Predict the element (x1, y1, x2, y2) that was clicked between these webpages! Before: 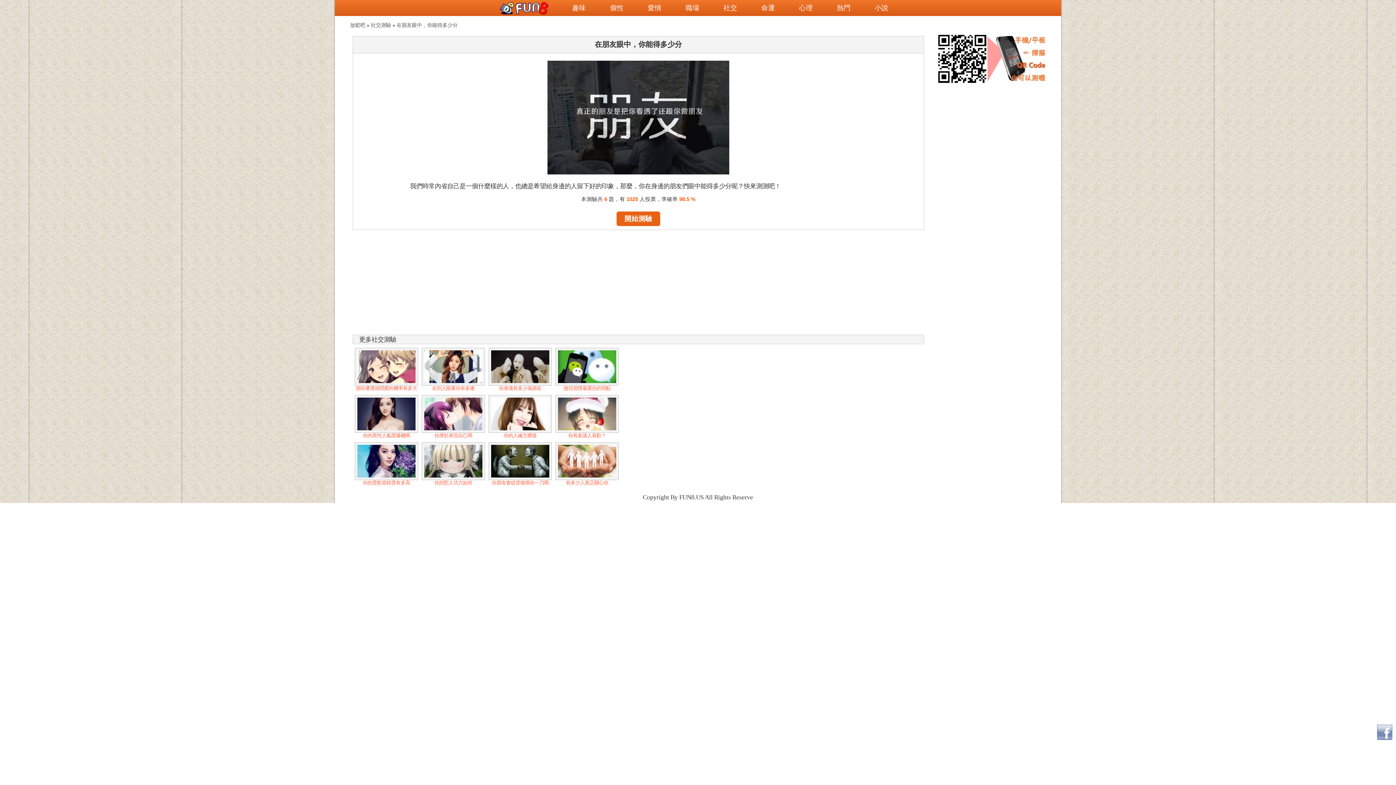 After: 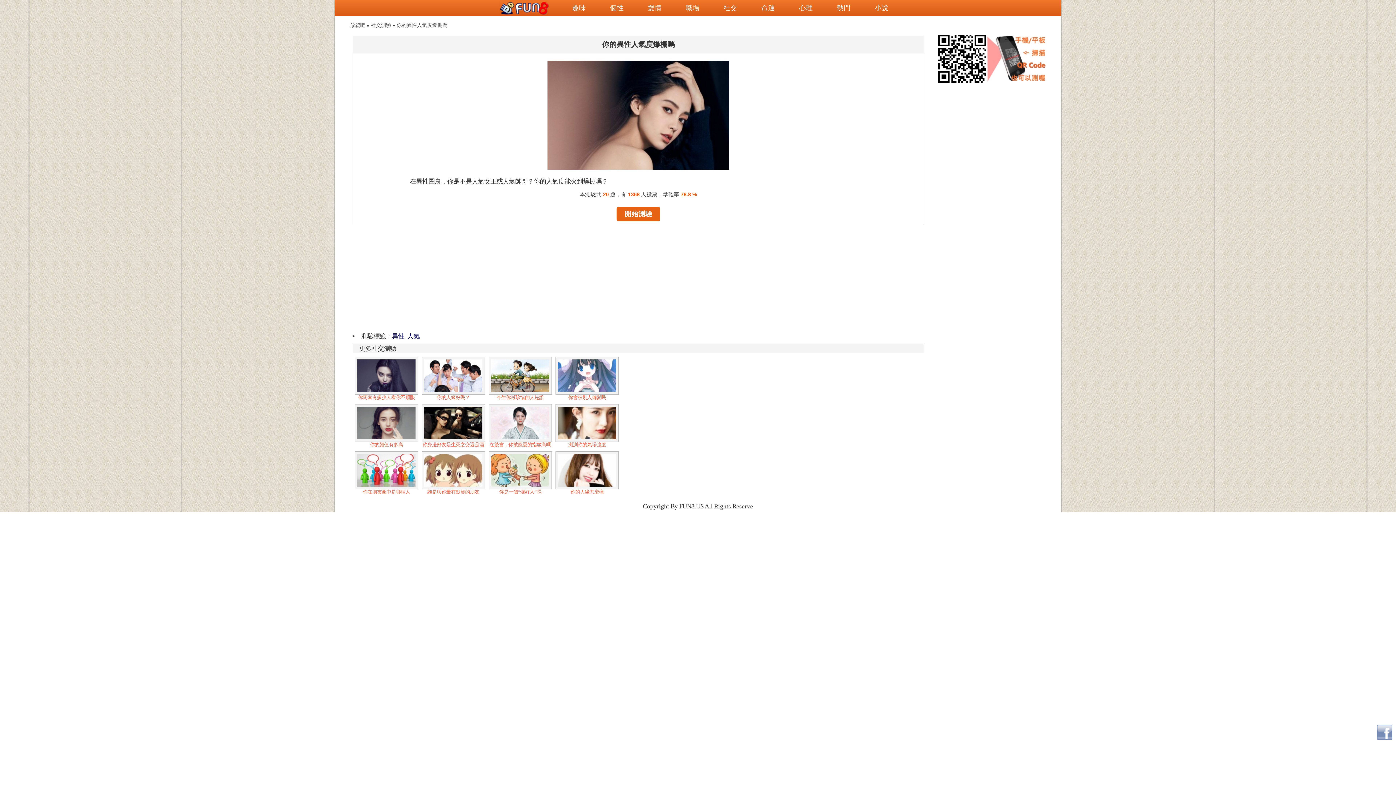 Action: bbox: (357, 425, 415, 432)